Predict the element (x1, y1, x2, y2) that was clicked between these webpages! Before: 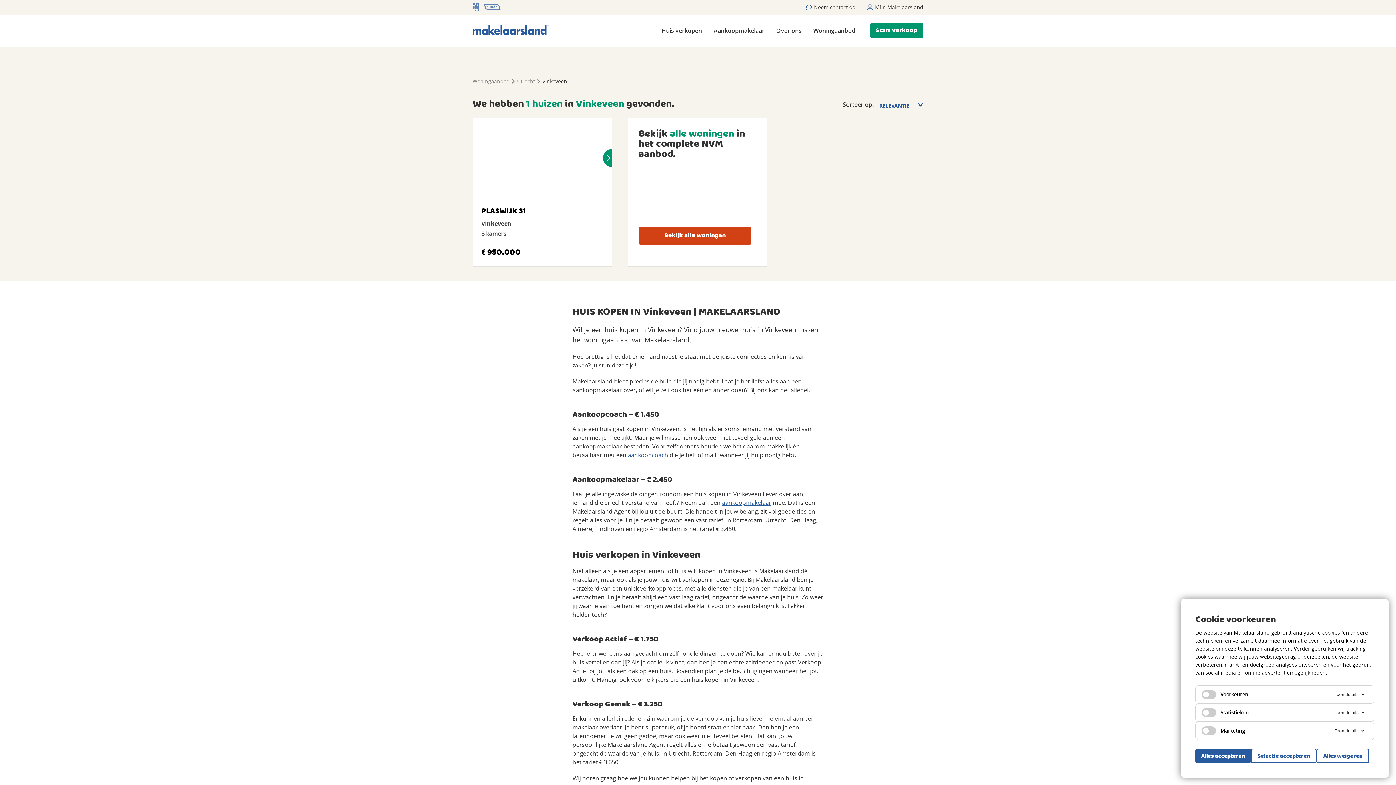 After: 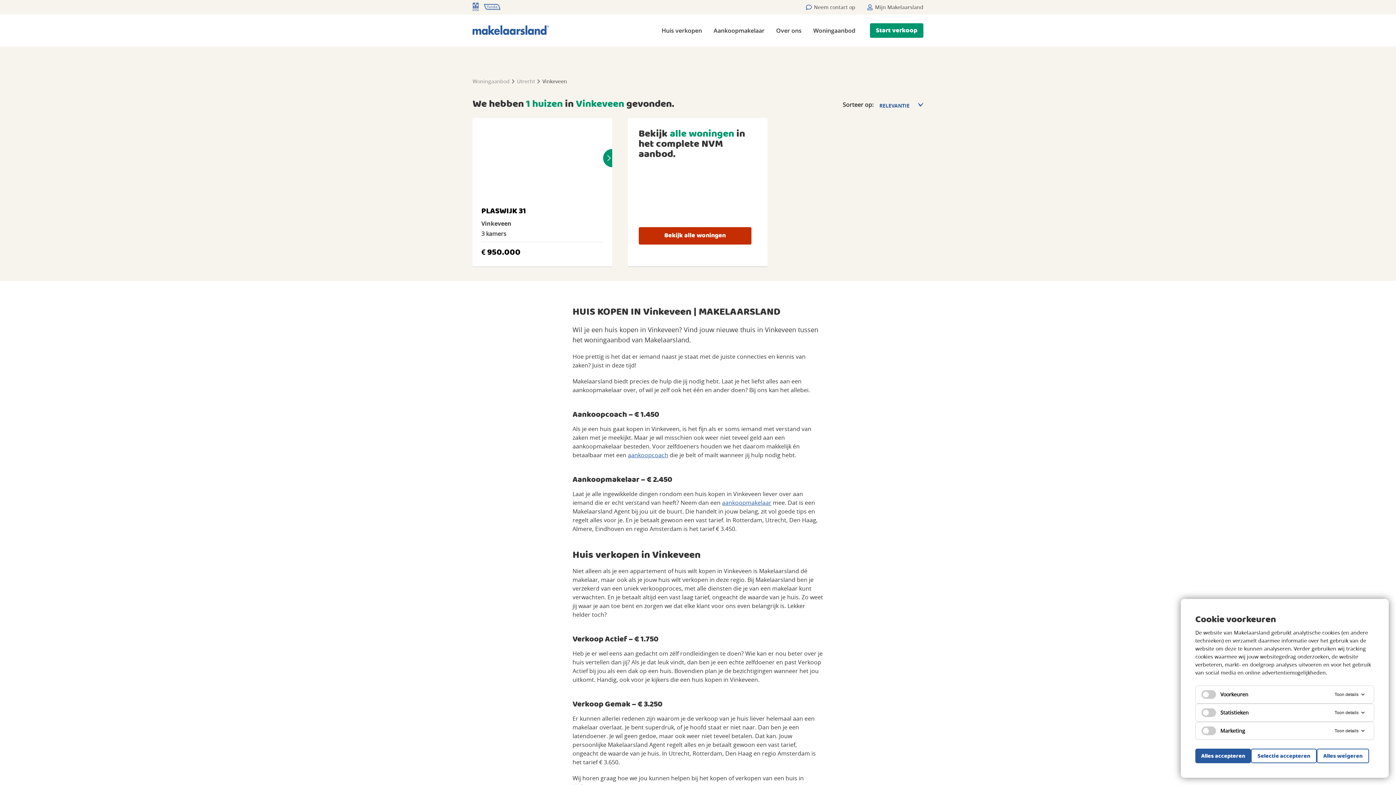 Action: label: Bekijk alle woningen bbox: (638, 227, 751, 244)